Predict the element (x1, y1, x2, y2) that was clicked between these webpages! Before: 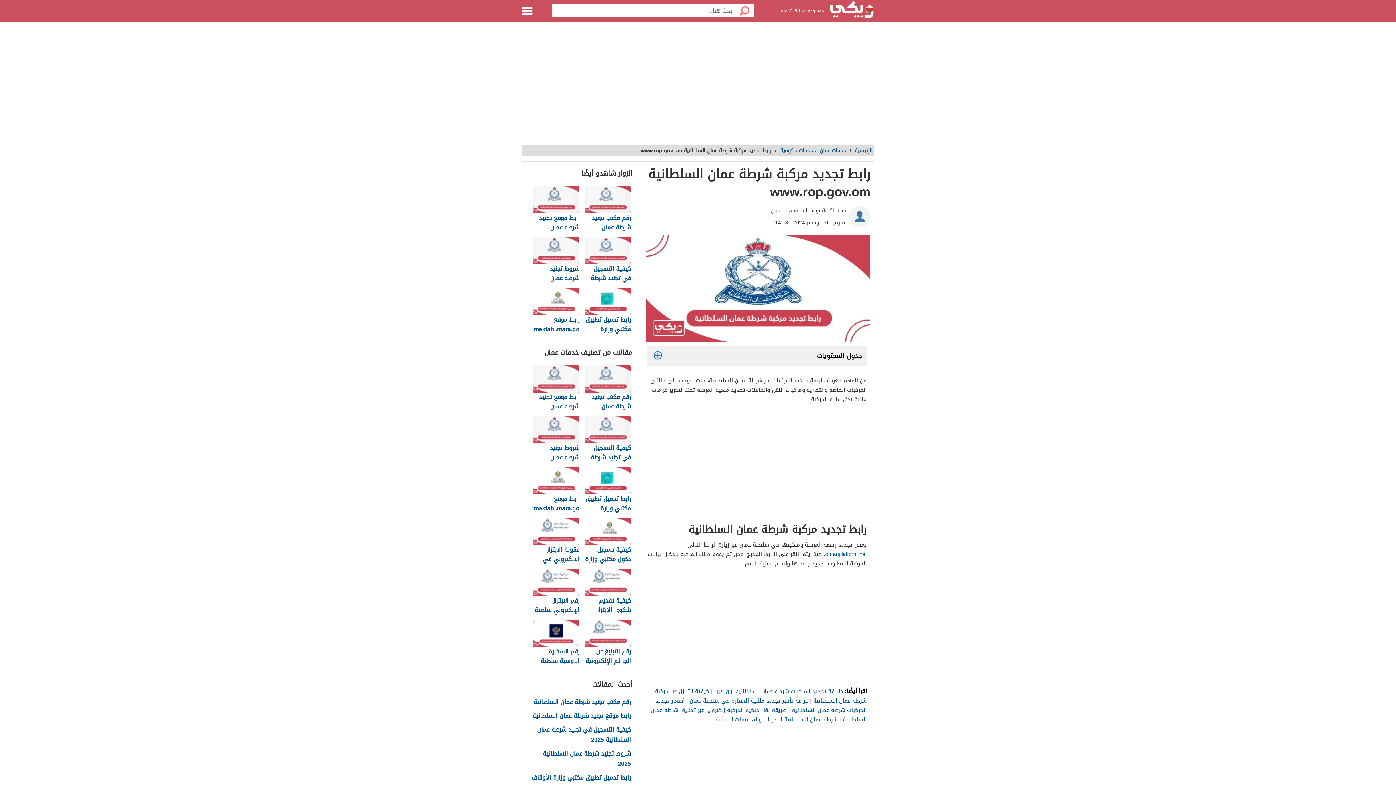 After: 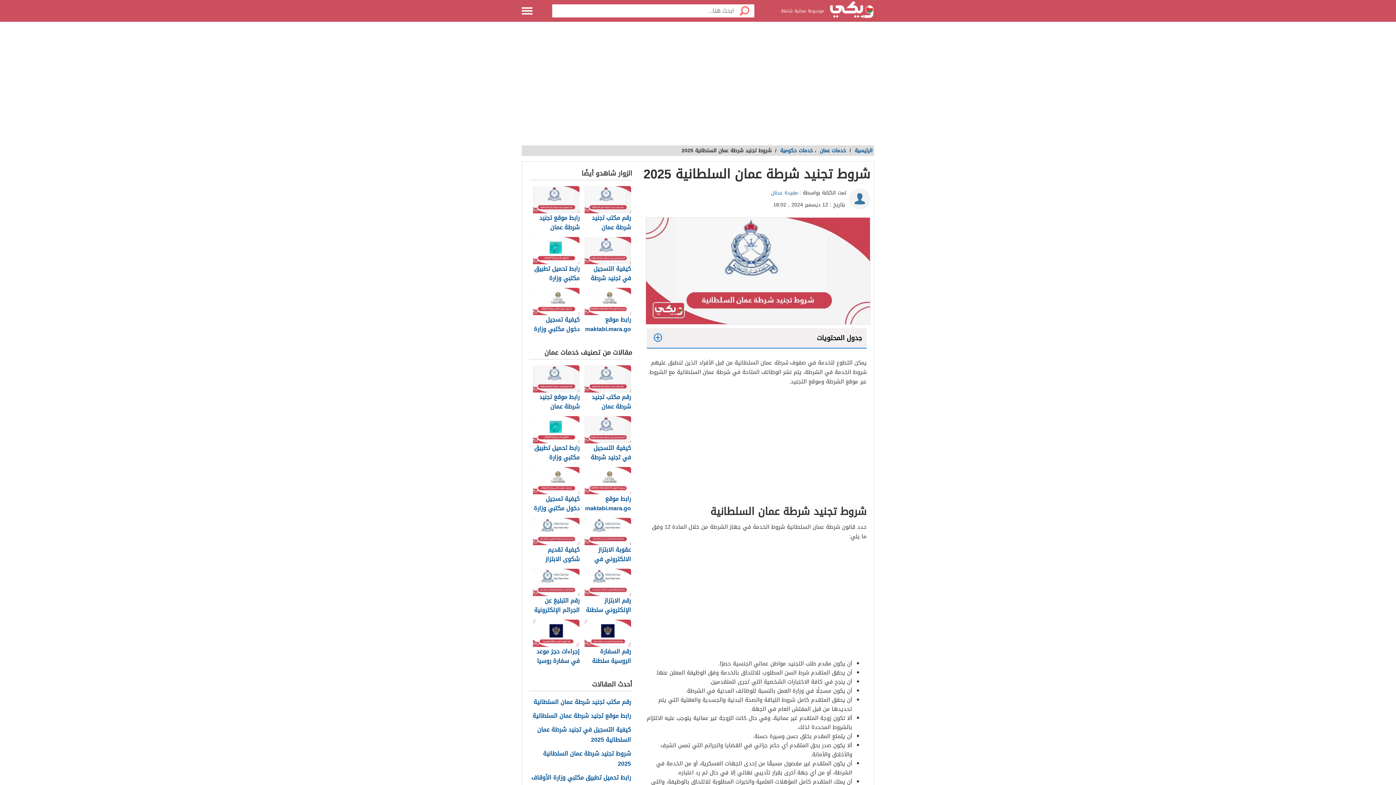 Action: bbox: (533, 416, 580, 463) label: شروط تجنيد شرطة عمان السلطانية 2025